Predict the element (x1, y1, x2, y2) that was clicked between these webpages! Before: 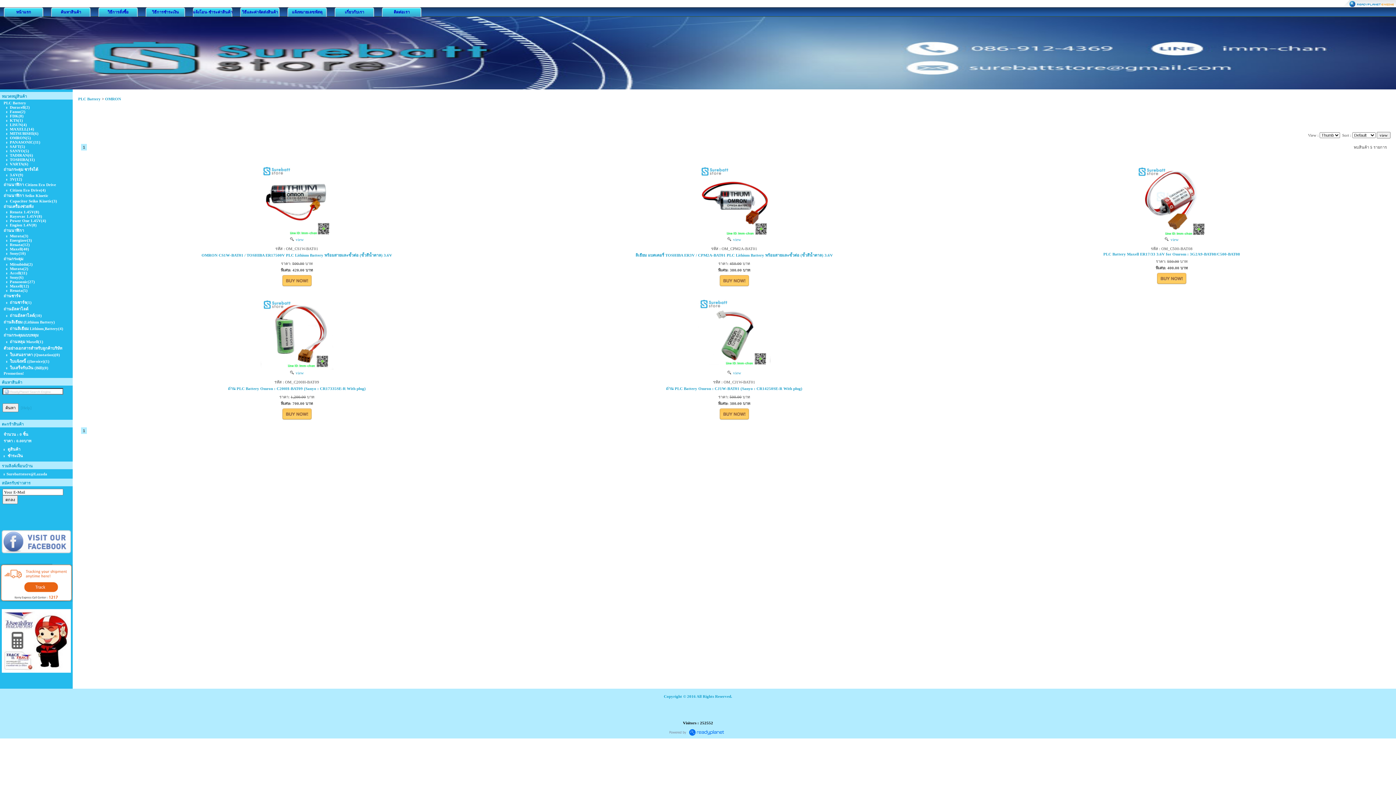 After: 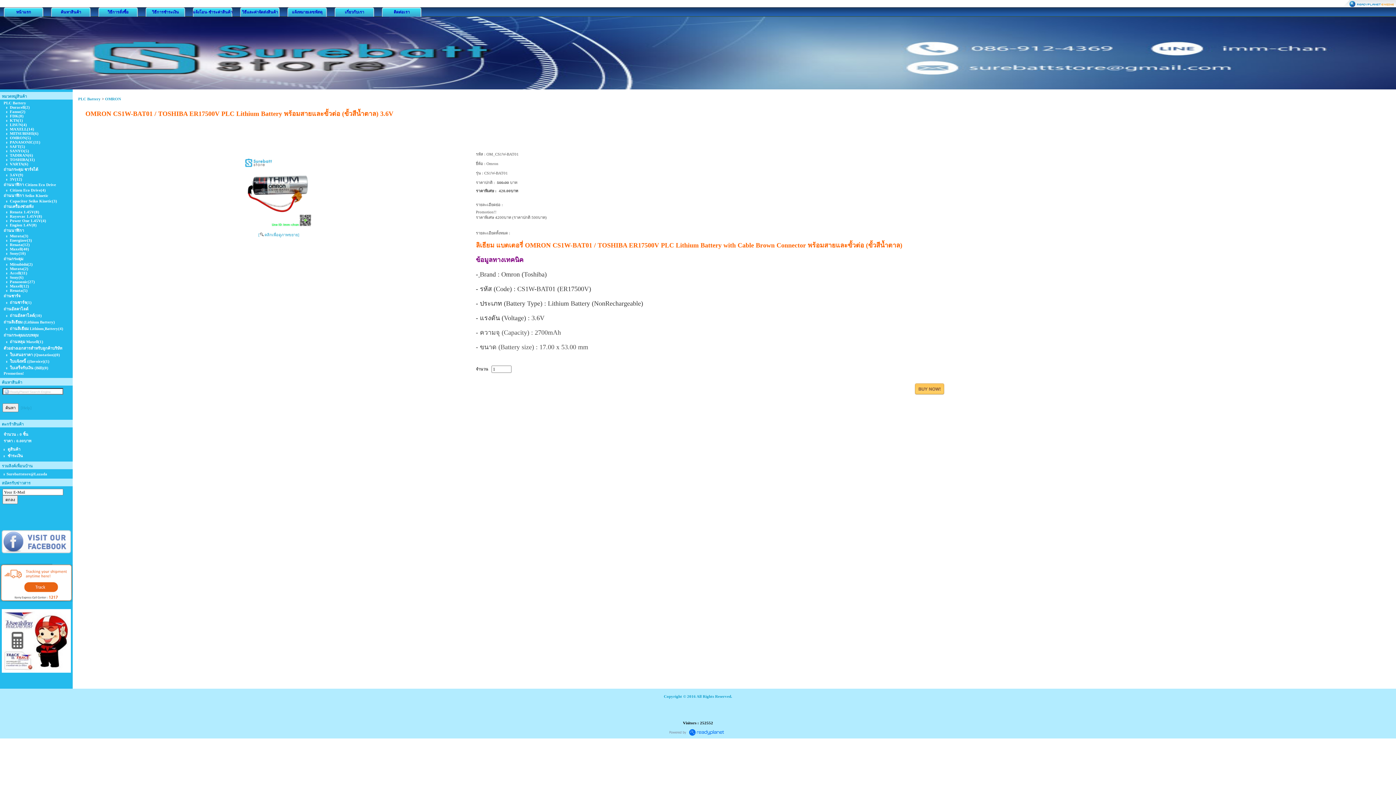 Action: label:   view bbox: (290, 237, 303, 241)